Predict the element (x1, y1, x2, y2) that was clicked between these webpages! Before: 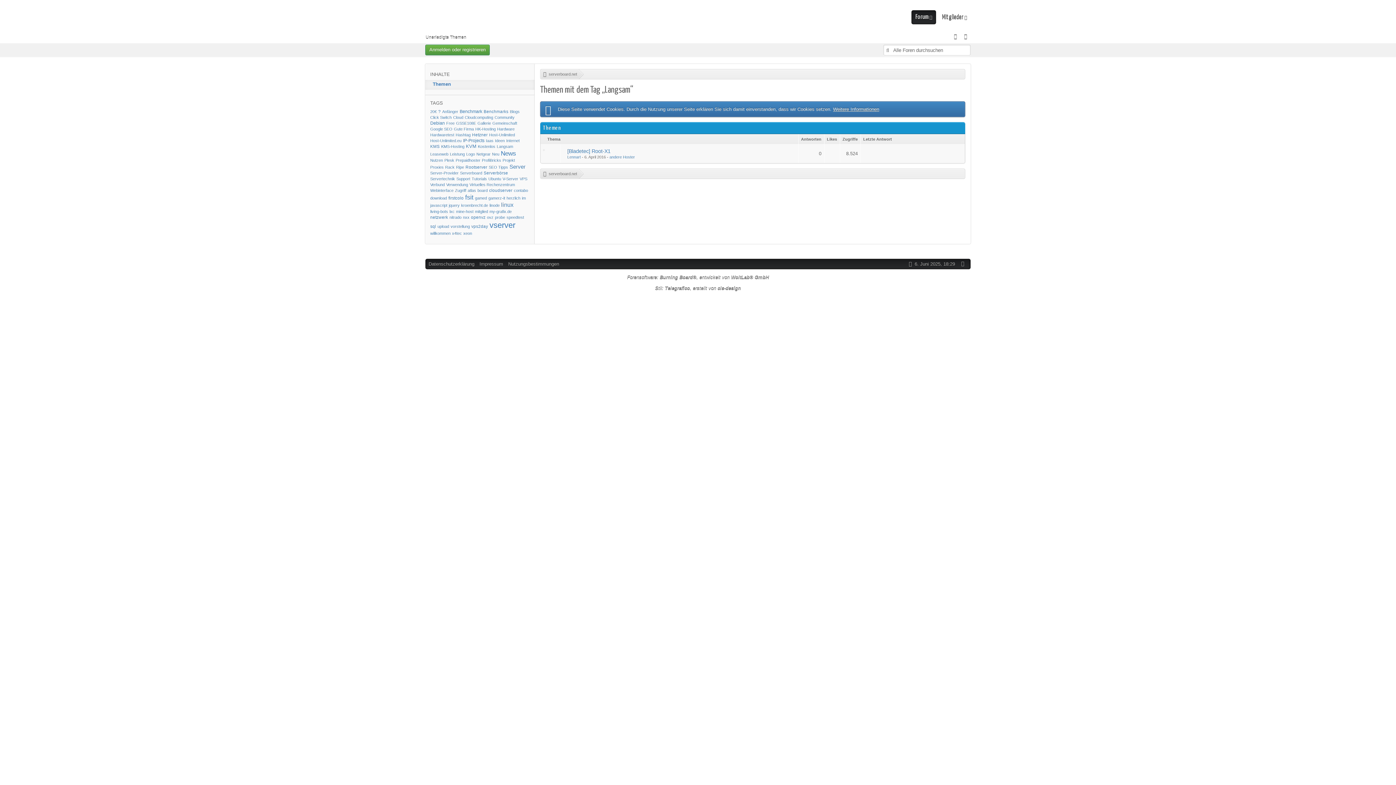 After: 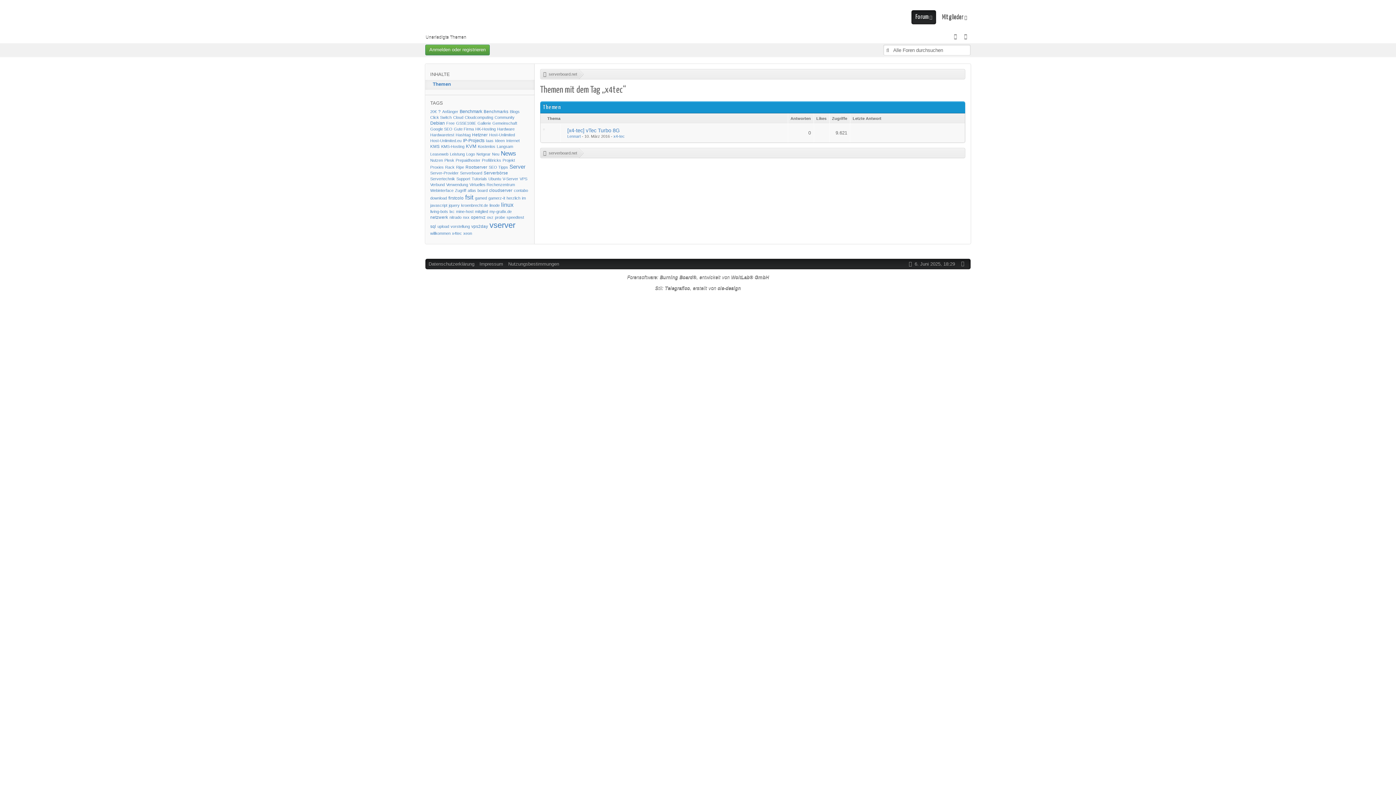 Action: bbox: (452, 231, 462, 235) label: x4tec